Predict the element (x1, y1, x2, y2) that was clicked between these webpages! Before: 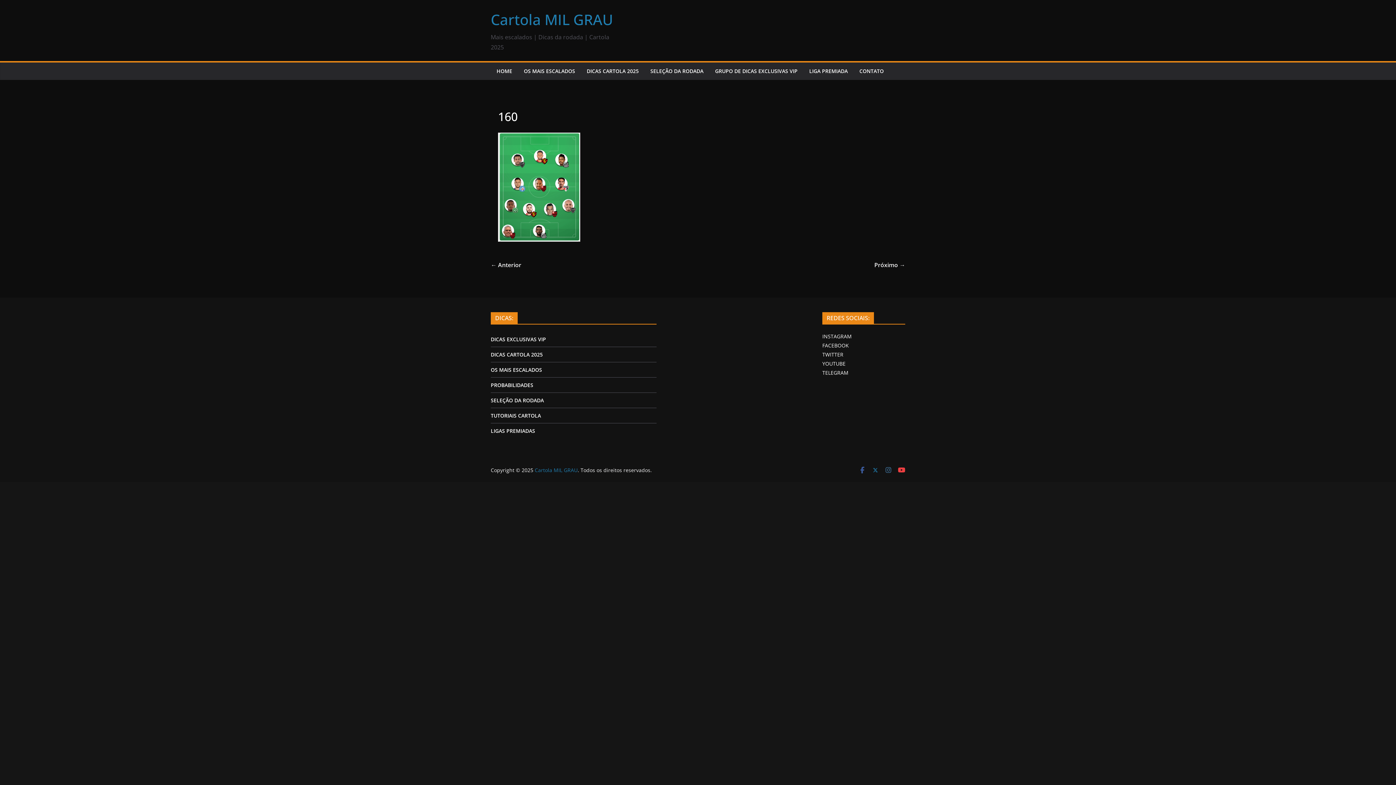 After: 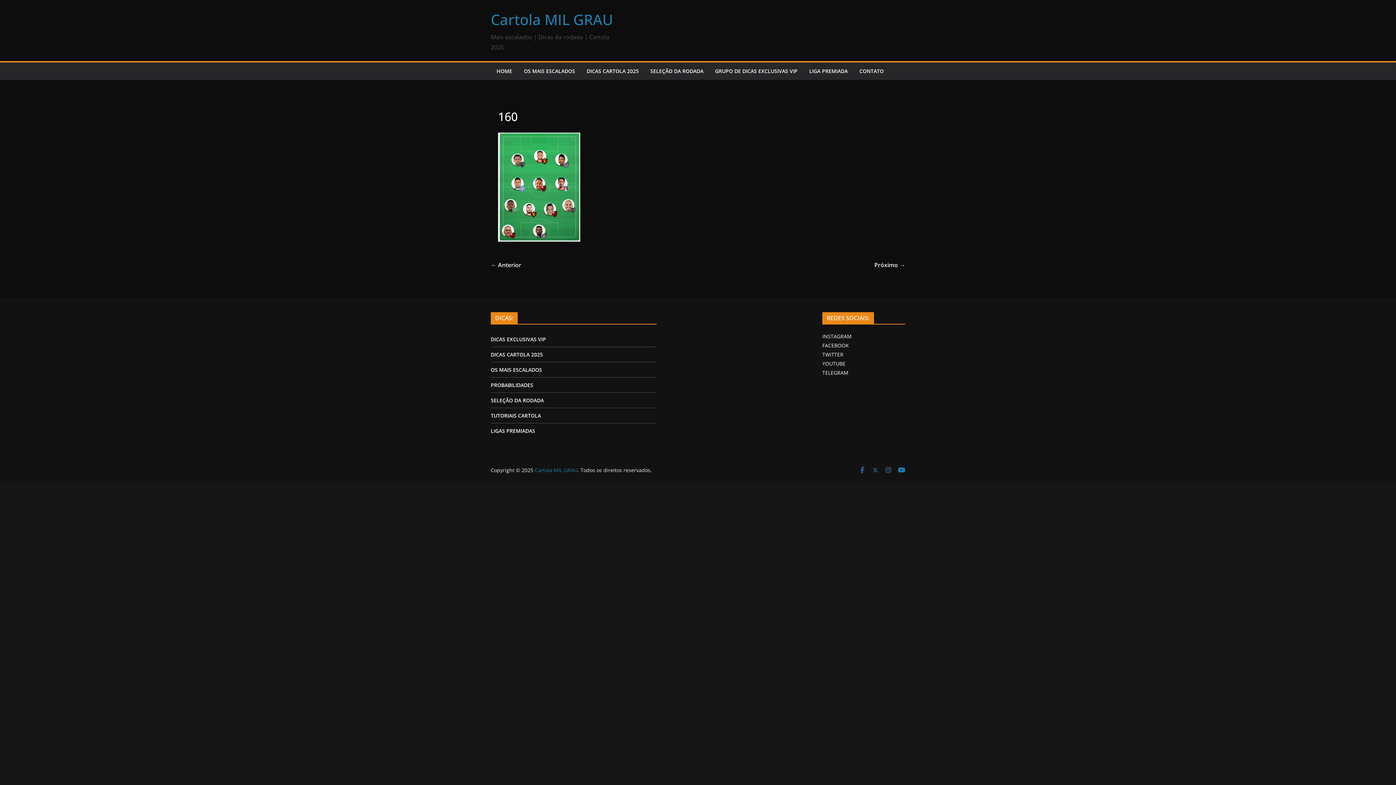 Action: bbox: (898, 466, 905, 474)